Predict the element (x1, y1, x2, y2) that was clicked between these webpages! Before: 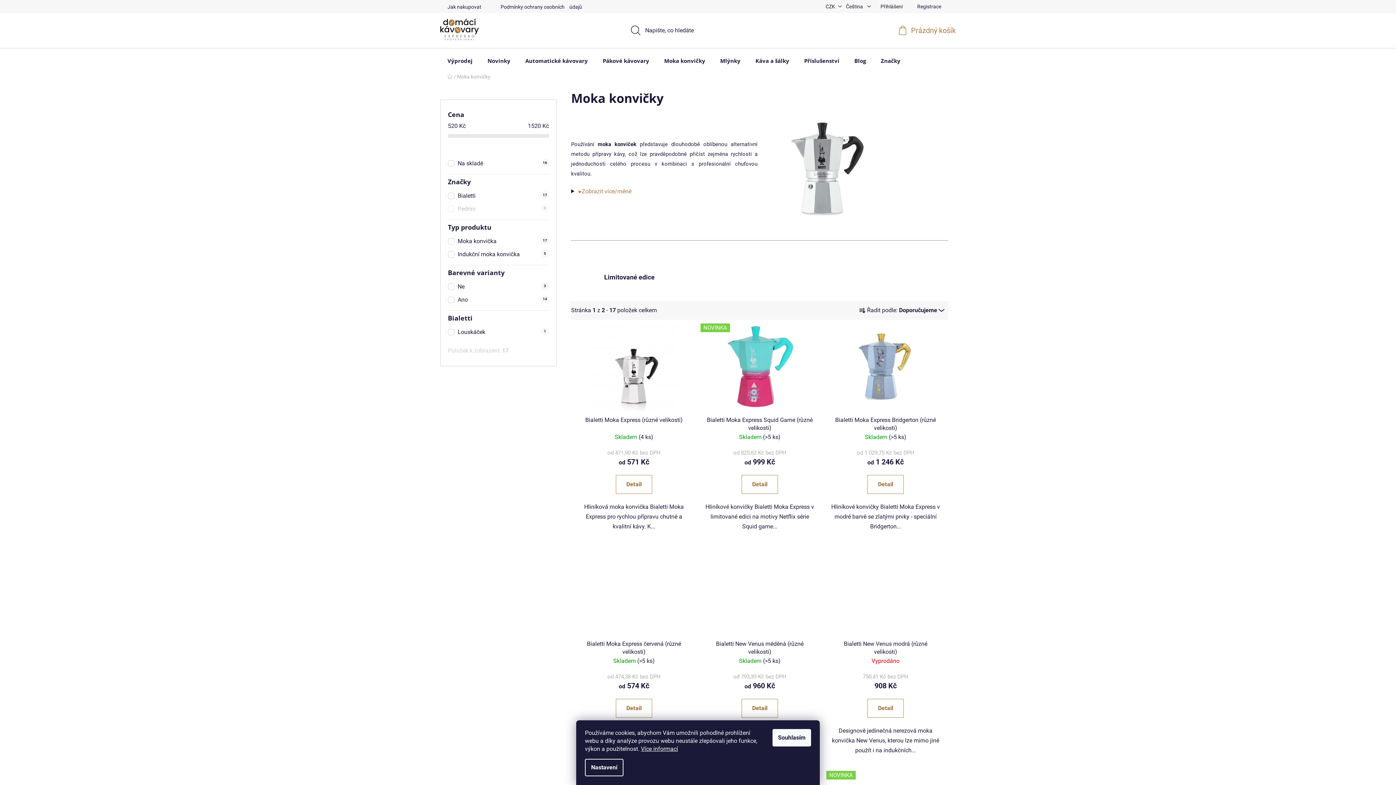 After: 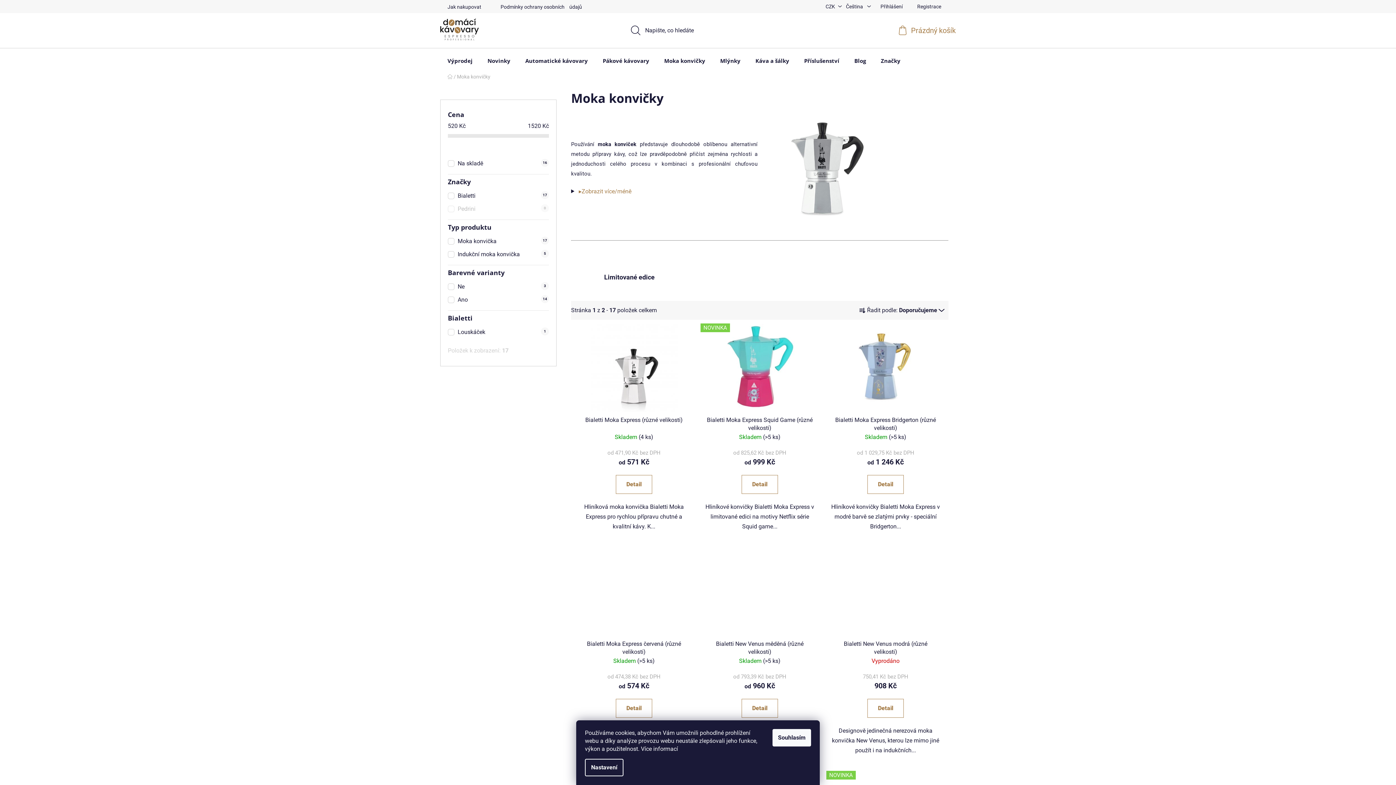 Action: label: Více informací bbox: (641, 745, 678, 752)